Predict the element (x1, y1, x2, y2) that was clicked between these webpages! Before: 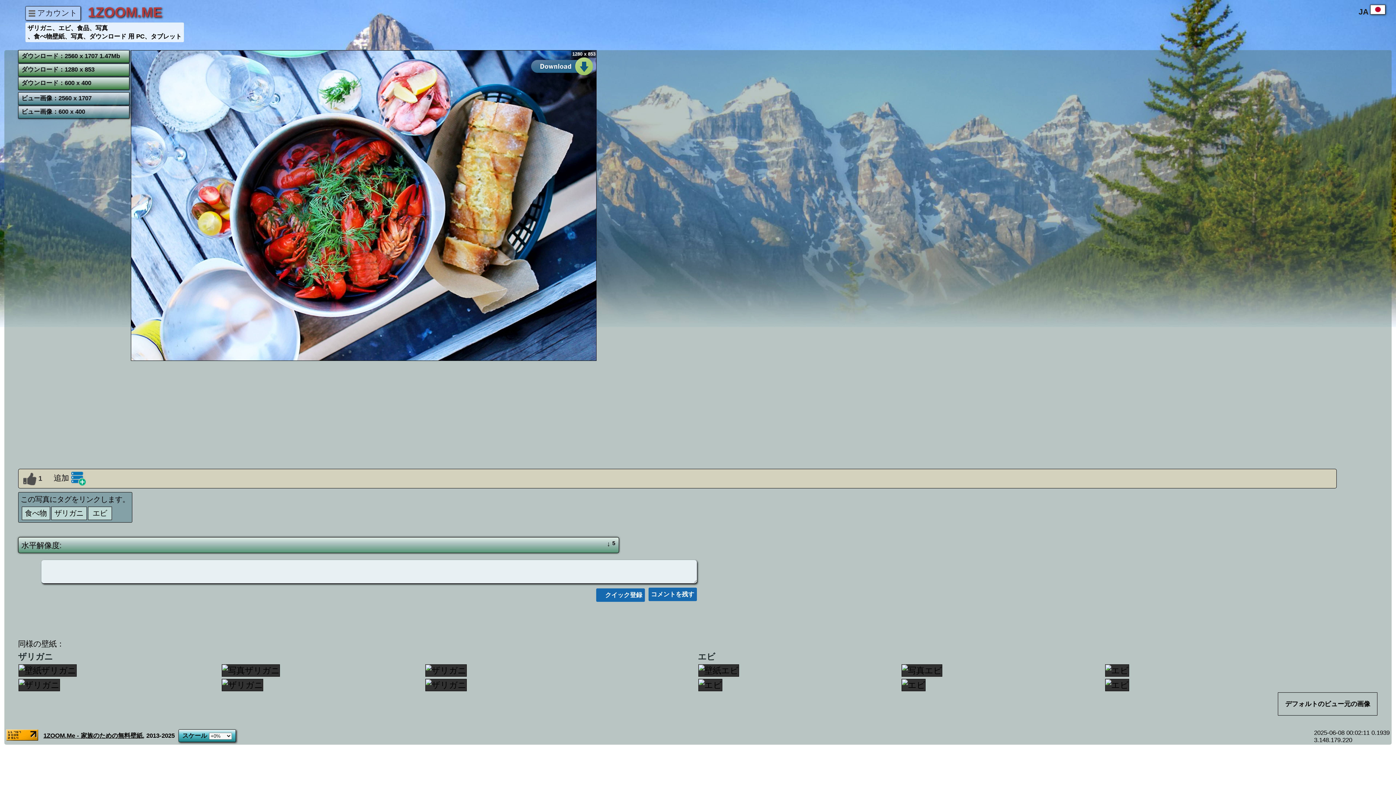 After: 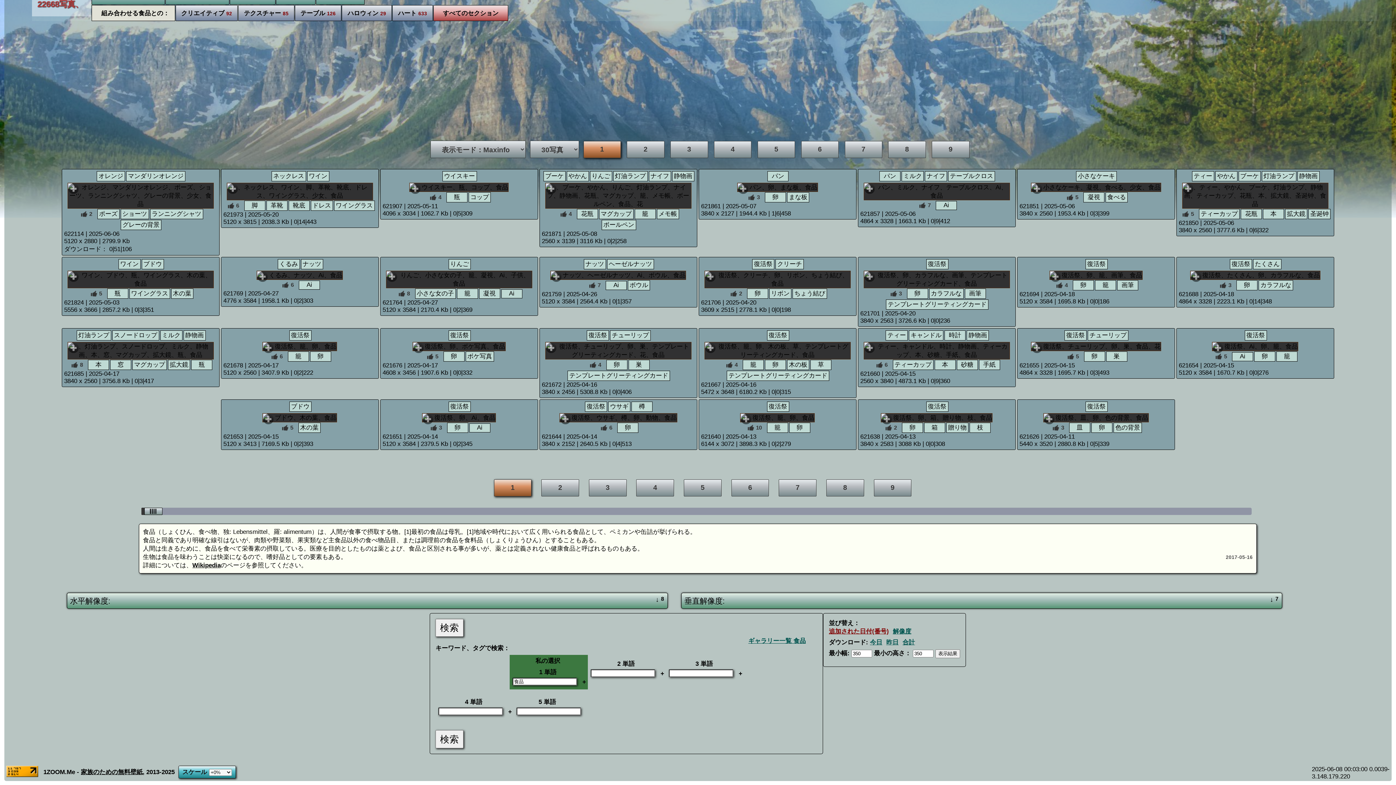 Action: bbox: (21, 506, 50, 520) label: 食べ物